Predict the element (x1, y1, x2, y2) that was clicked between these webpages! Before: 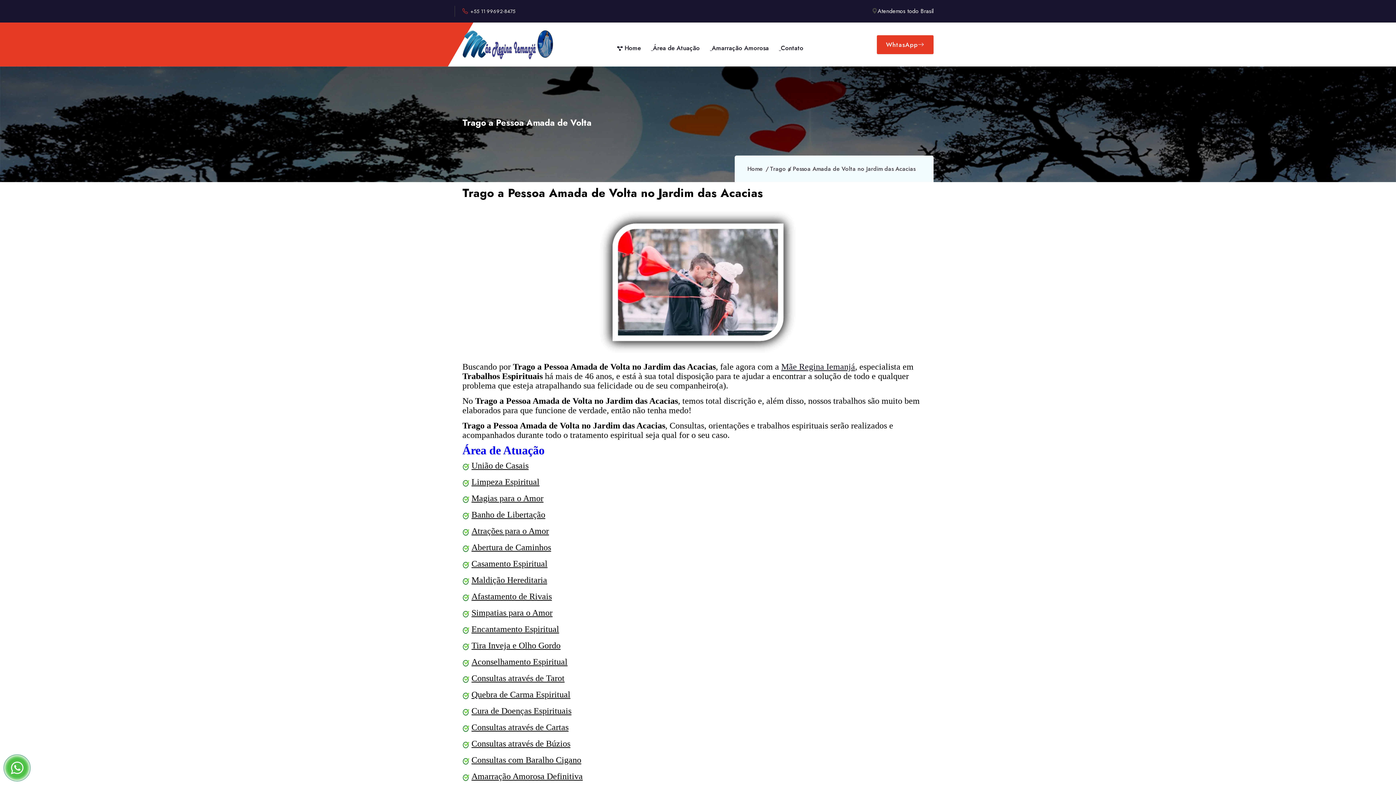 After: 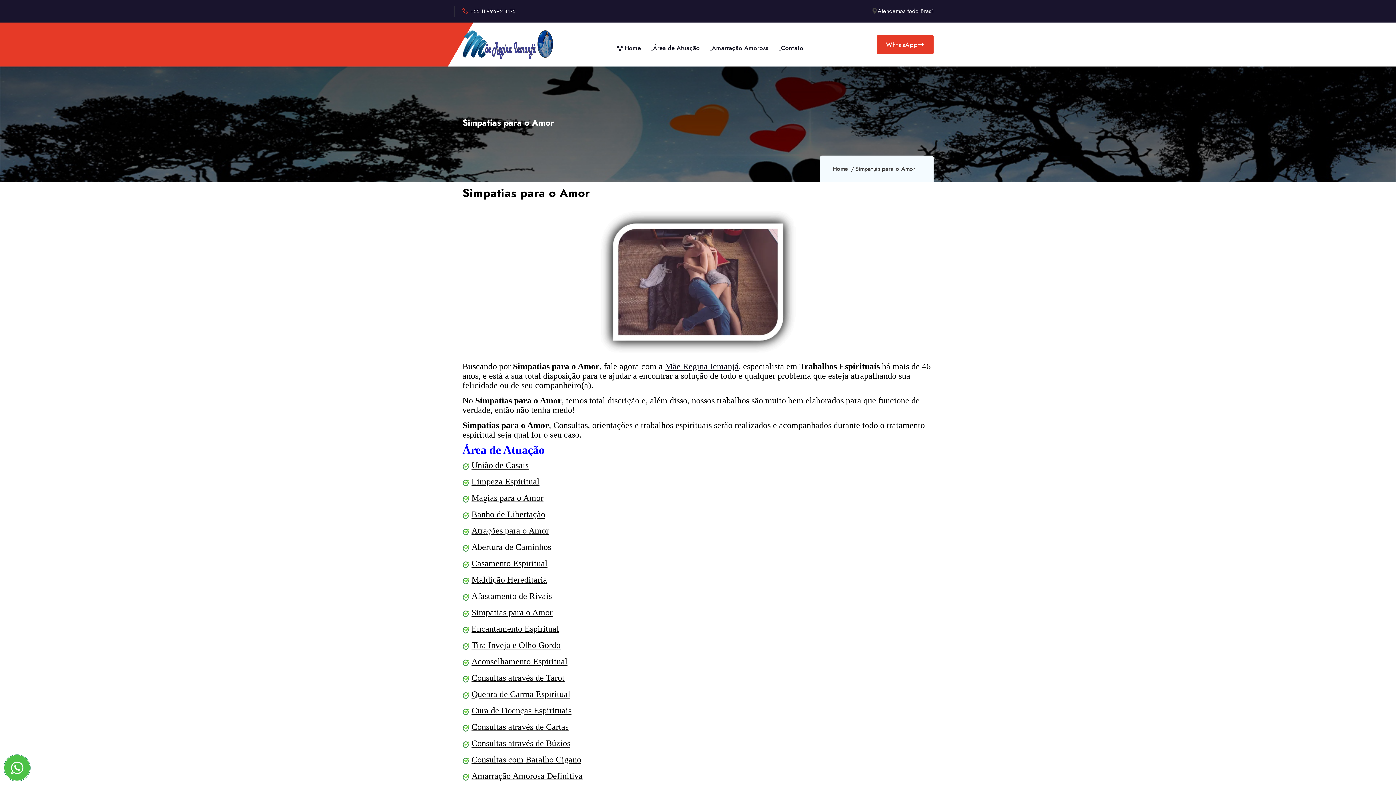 Action: bbox: (471, 609, 552, 618) label: Simpatias para o Amor